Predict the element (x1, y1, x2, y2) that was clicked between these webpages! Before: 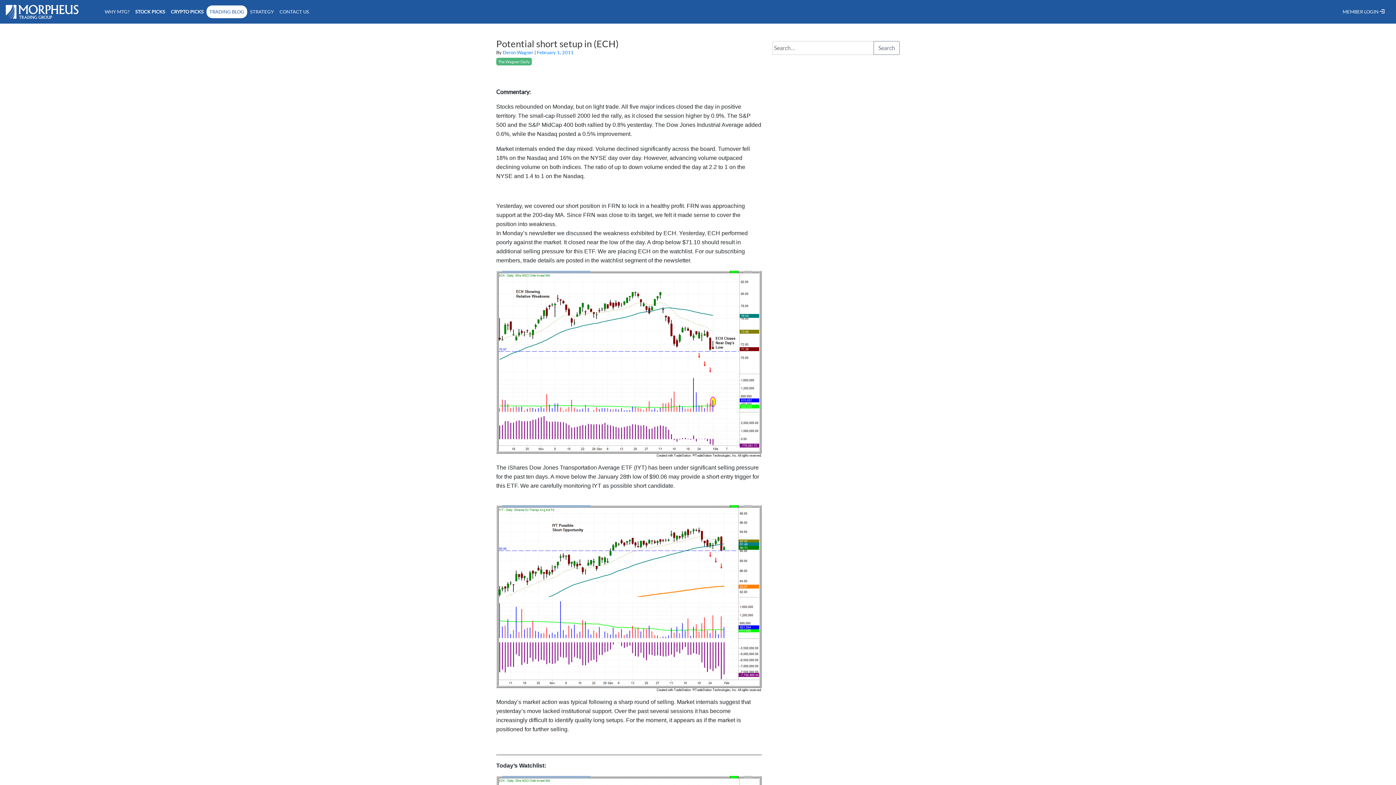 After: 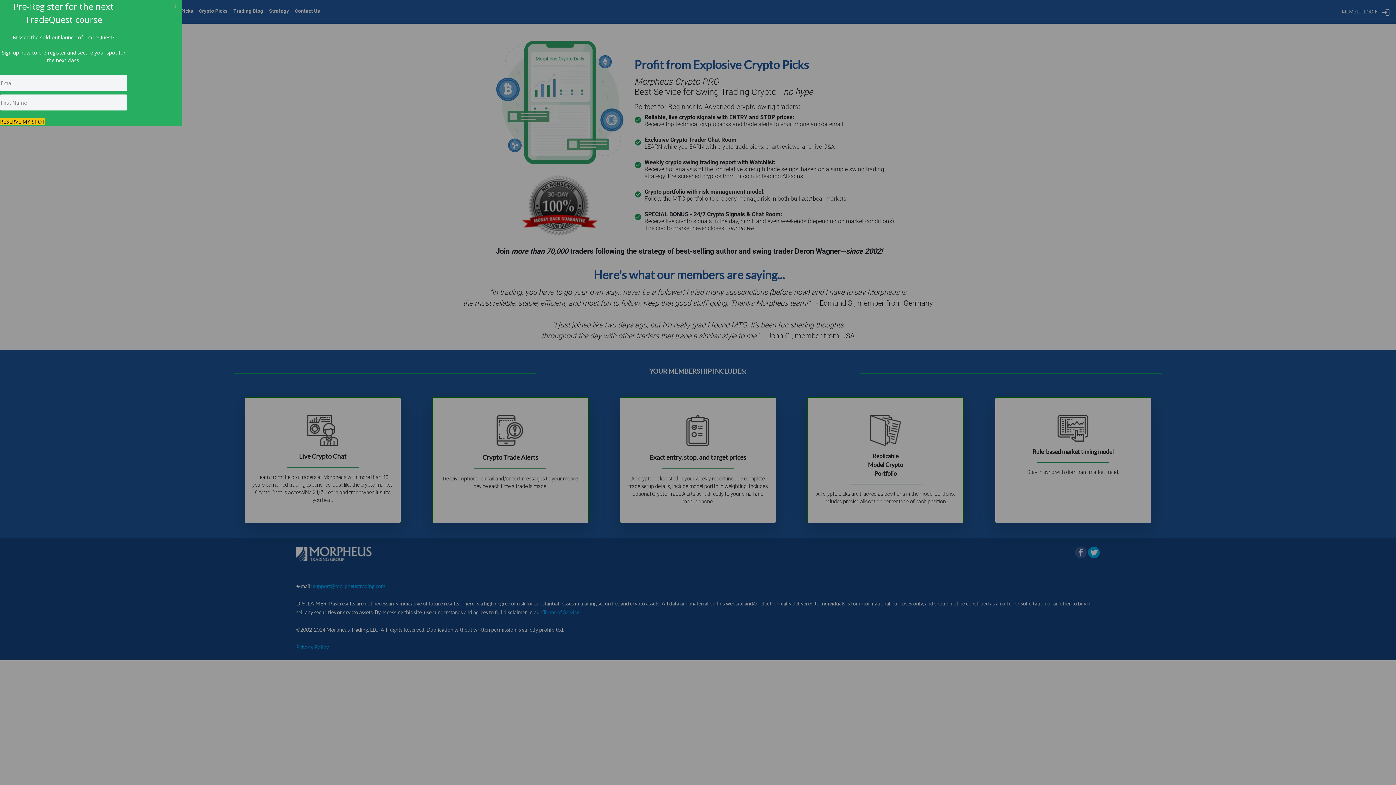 Action: label: CRYPTO PICKS bbox: (168, 5, 206, 18)